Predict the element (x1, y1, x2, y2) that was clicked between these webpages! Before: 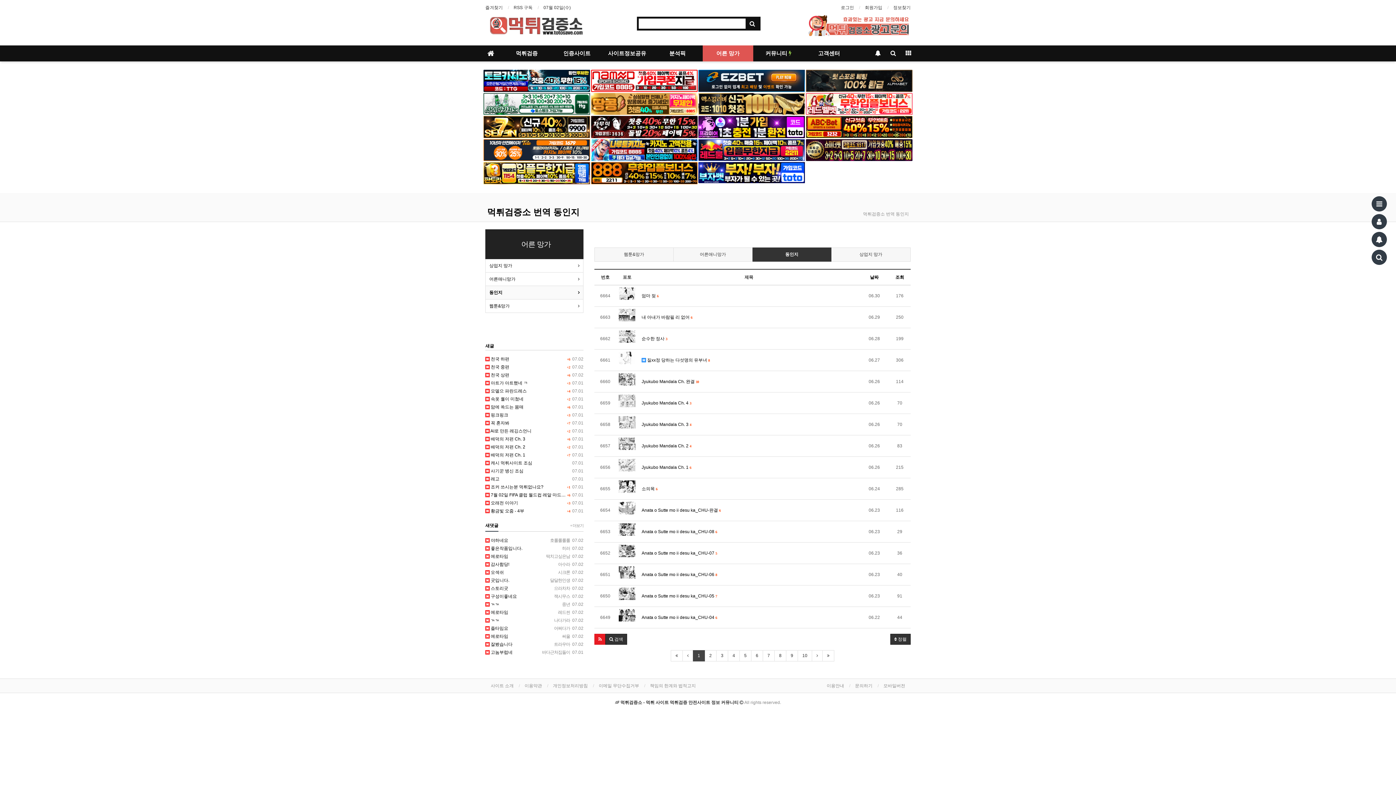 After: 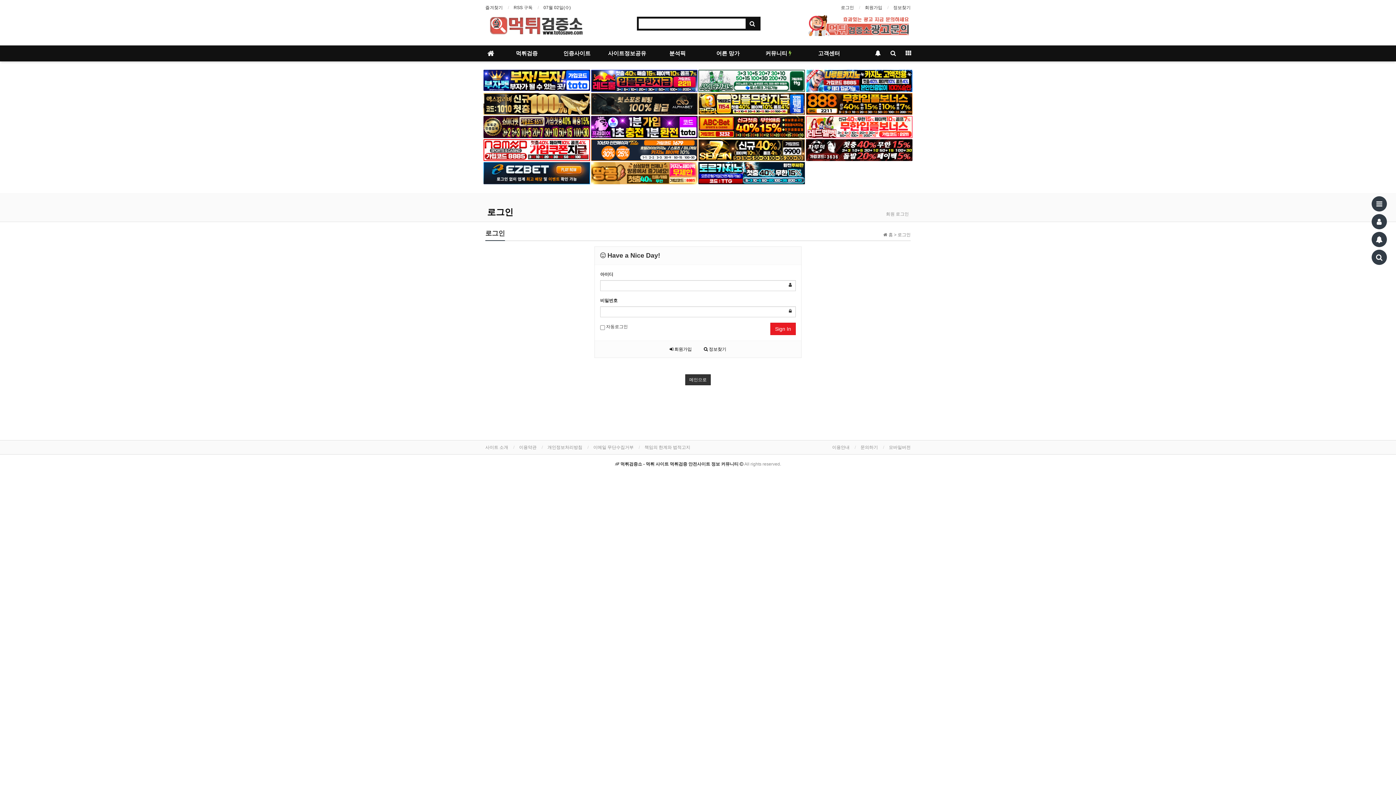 Action: bbox: (618, 394, 635, 407)